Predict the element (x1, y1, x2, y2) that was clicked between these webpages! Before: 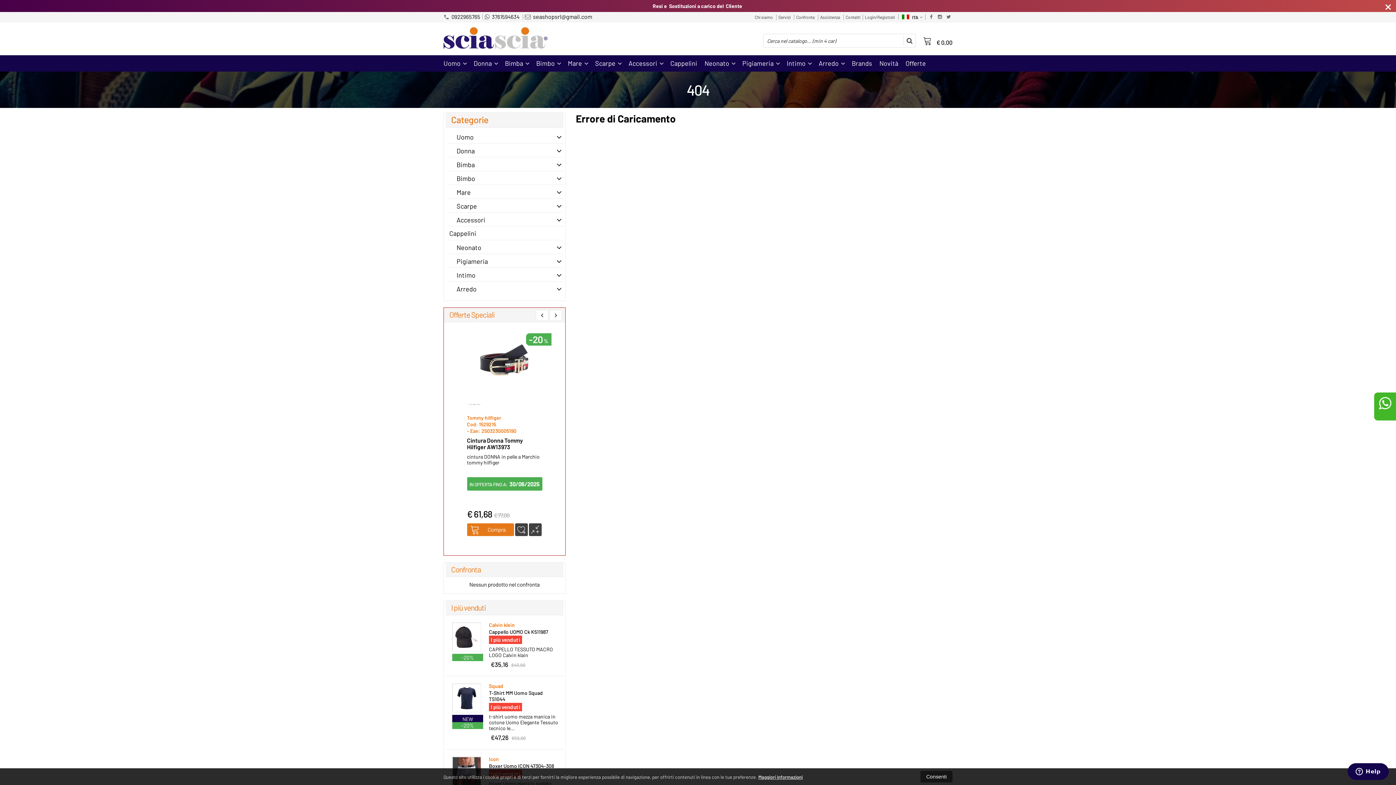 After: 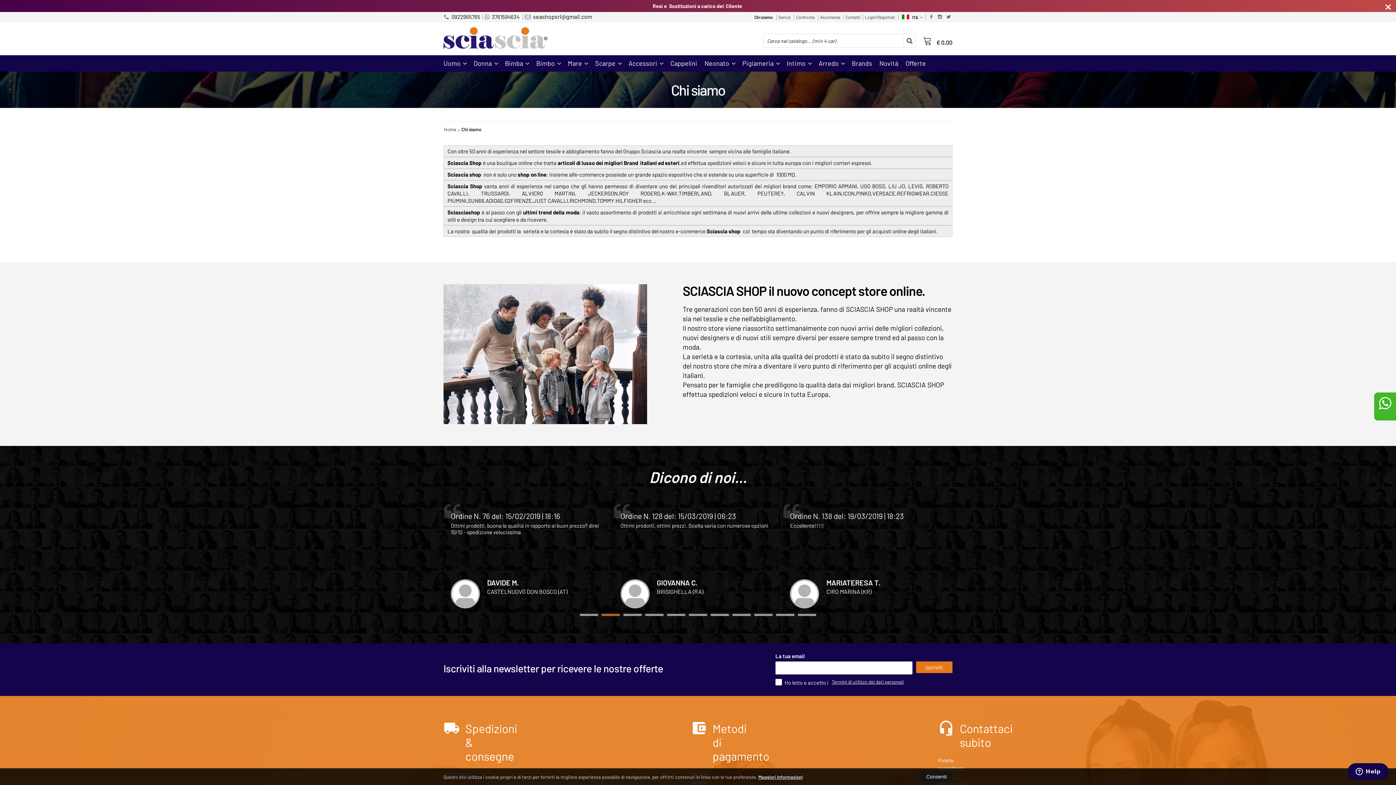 Action: label: Chi siamo bbox: (752, 14, 775, 20)